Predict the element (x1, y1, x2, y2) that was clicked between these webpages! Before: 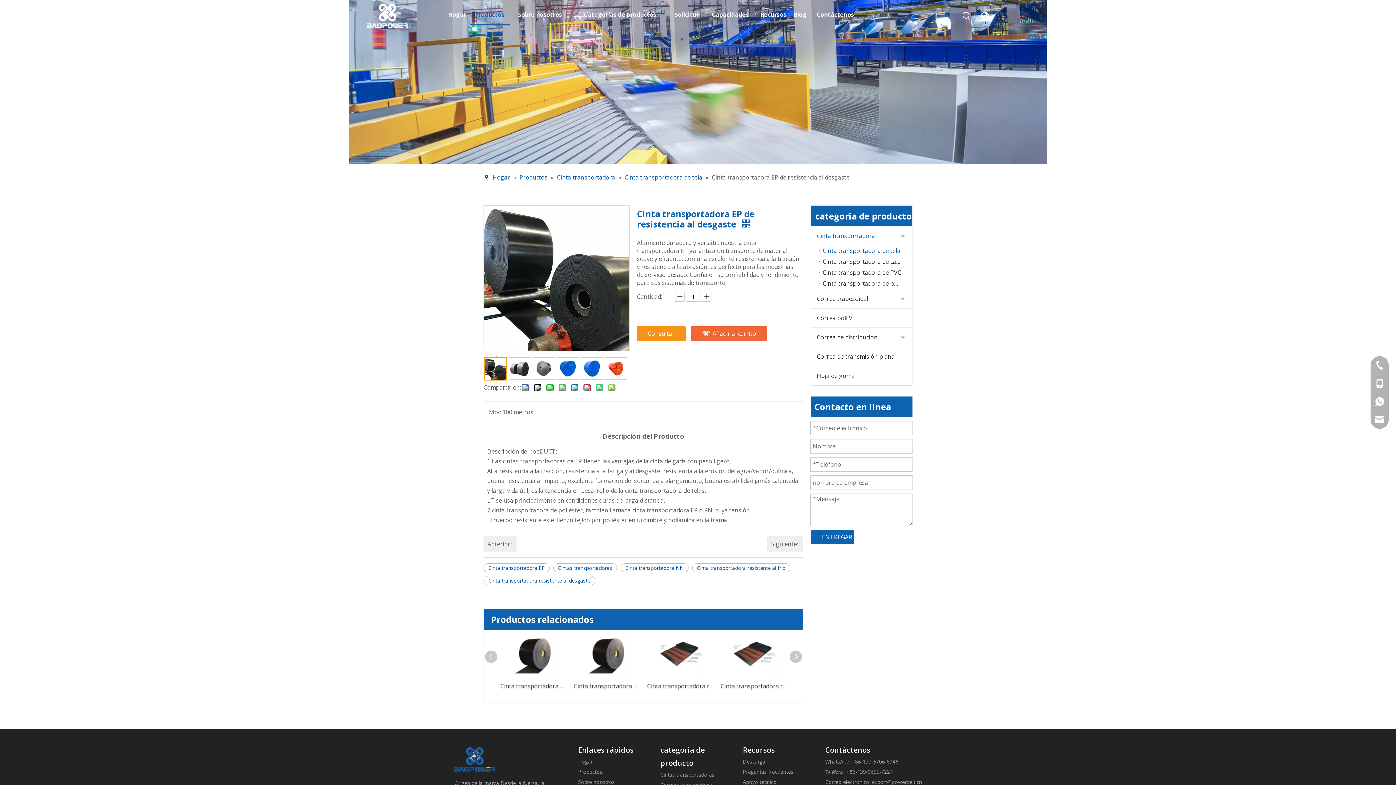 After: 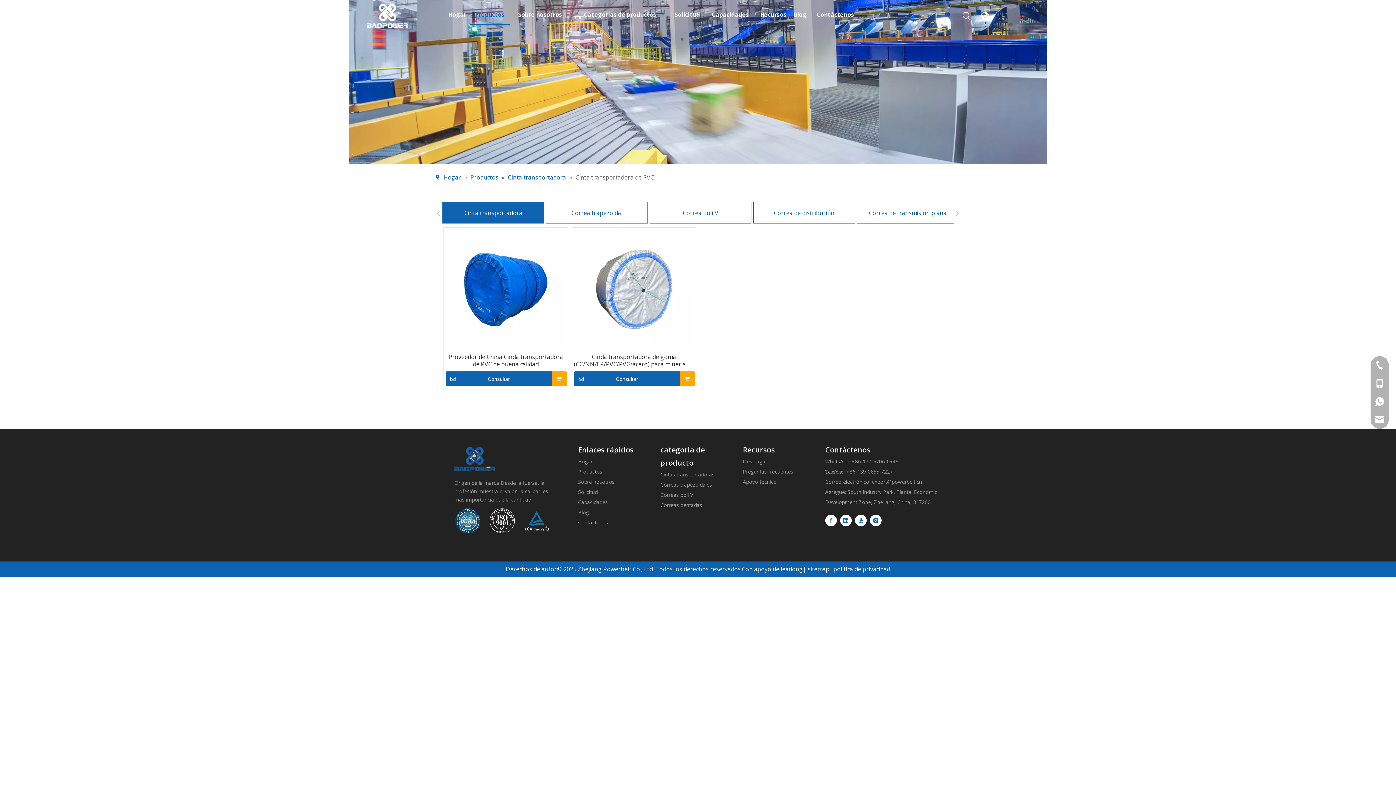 Action: label: Cinta transportadora de PVC bbox: (819, 267, 912, 278)